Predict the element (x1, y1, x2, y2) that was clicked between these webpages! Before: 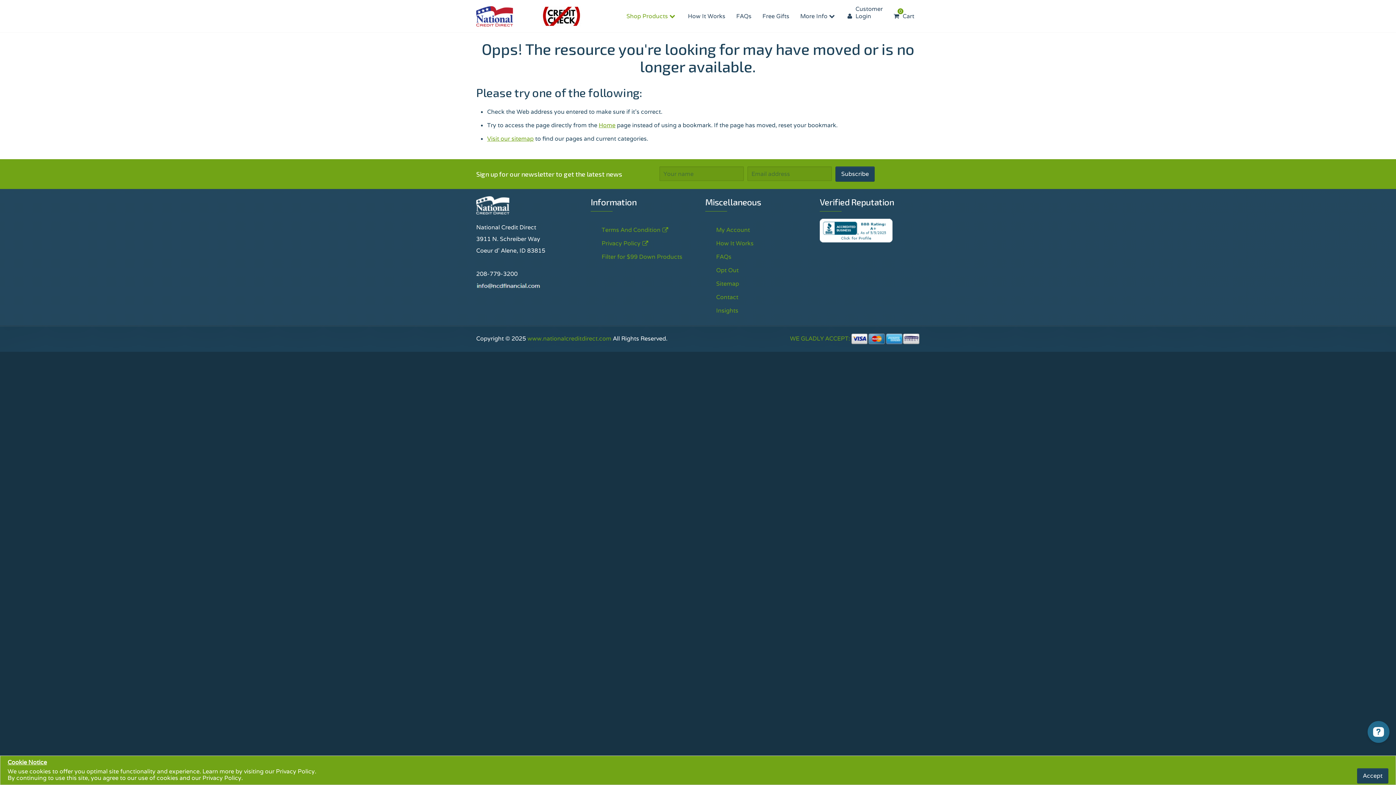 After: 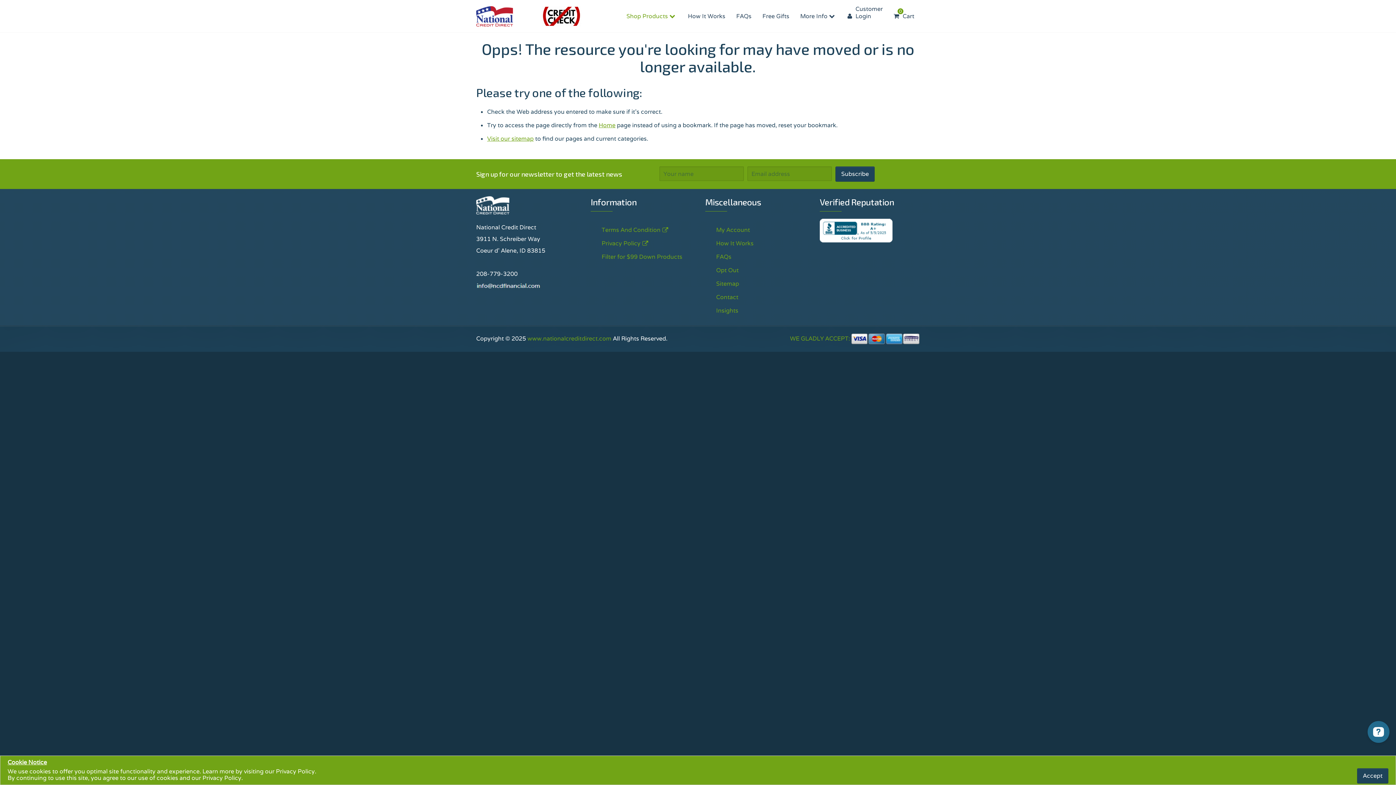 Action: bbox: (601, 251, 682, 262) label: Filter for $99 Down Products